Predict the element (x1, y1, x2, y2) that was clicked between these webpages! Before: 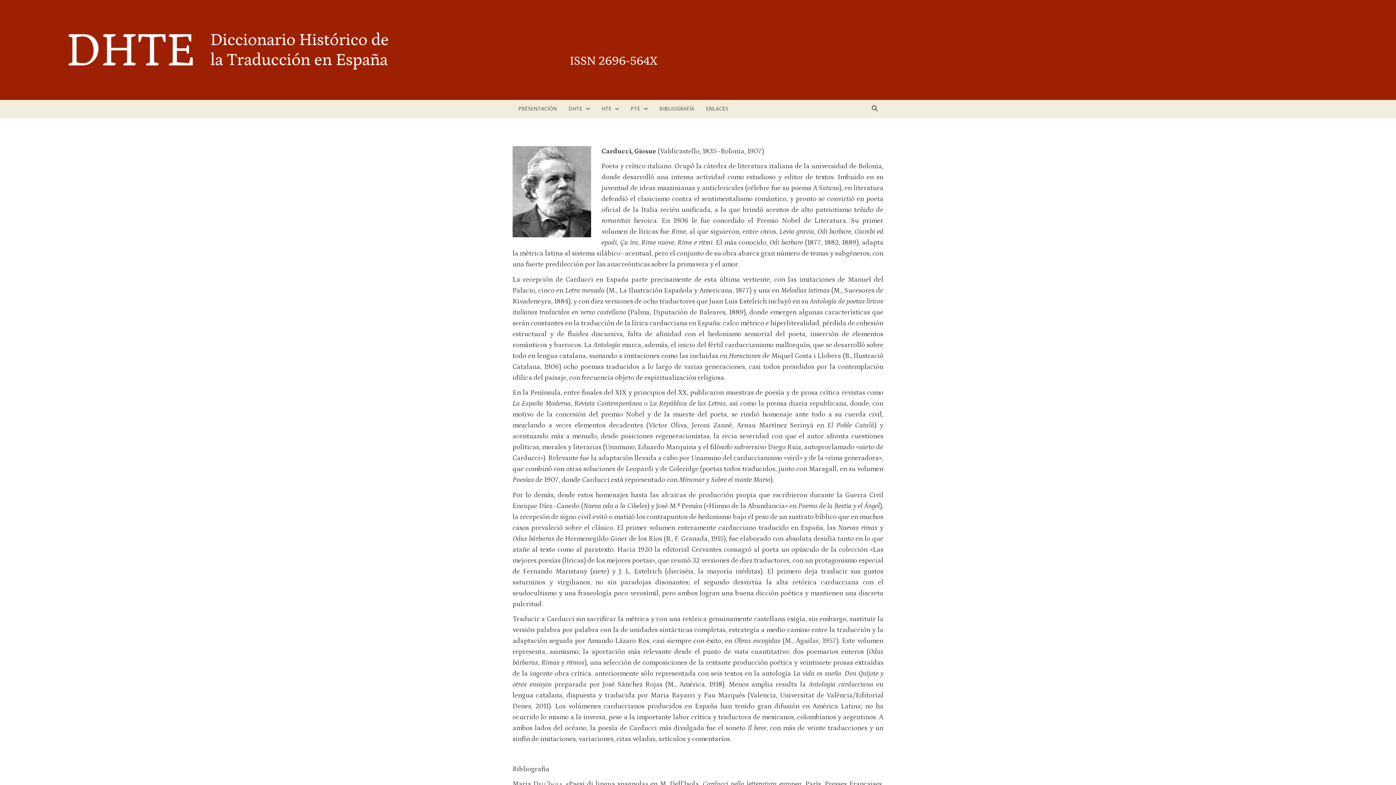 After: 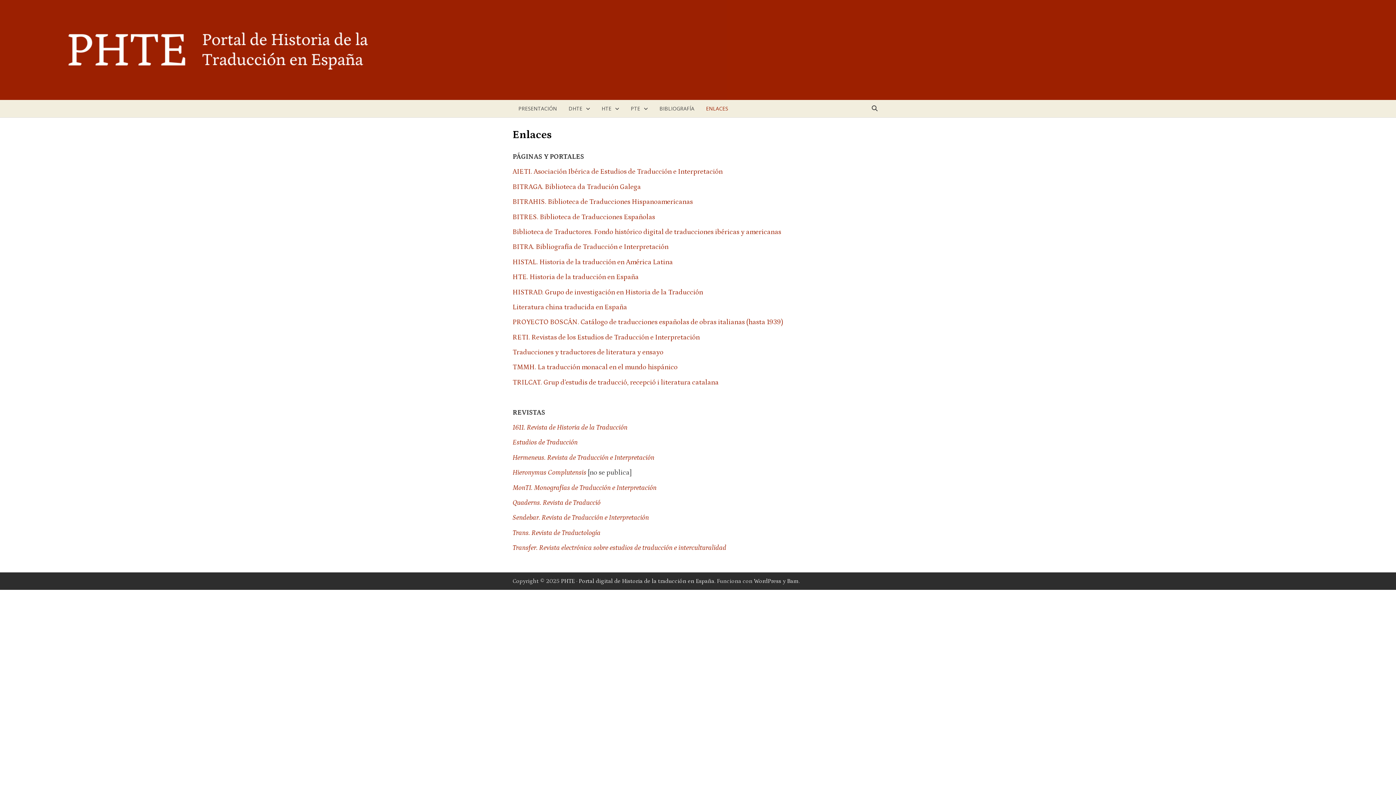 Action: label: ENLACES bbox: (700, 100, 734, 117)